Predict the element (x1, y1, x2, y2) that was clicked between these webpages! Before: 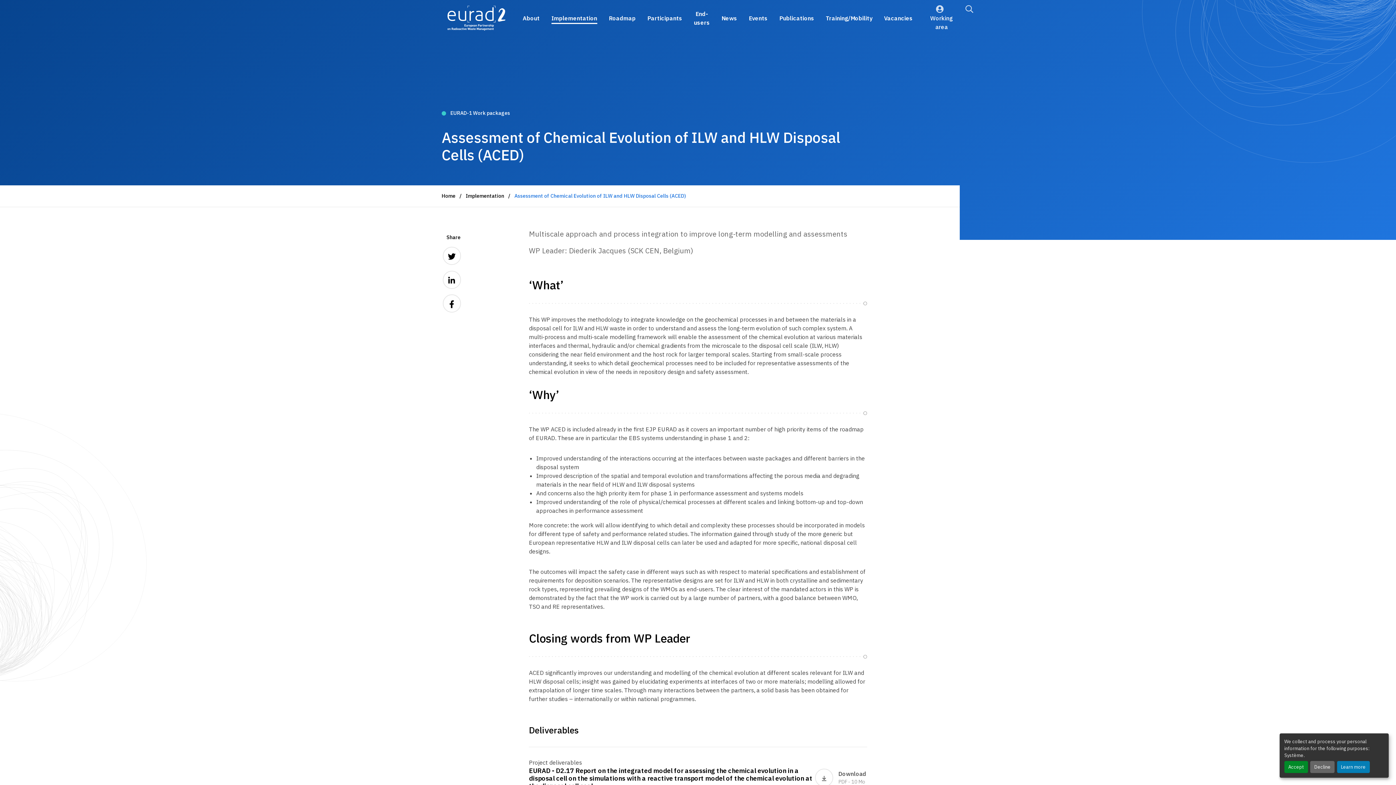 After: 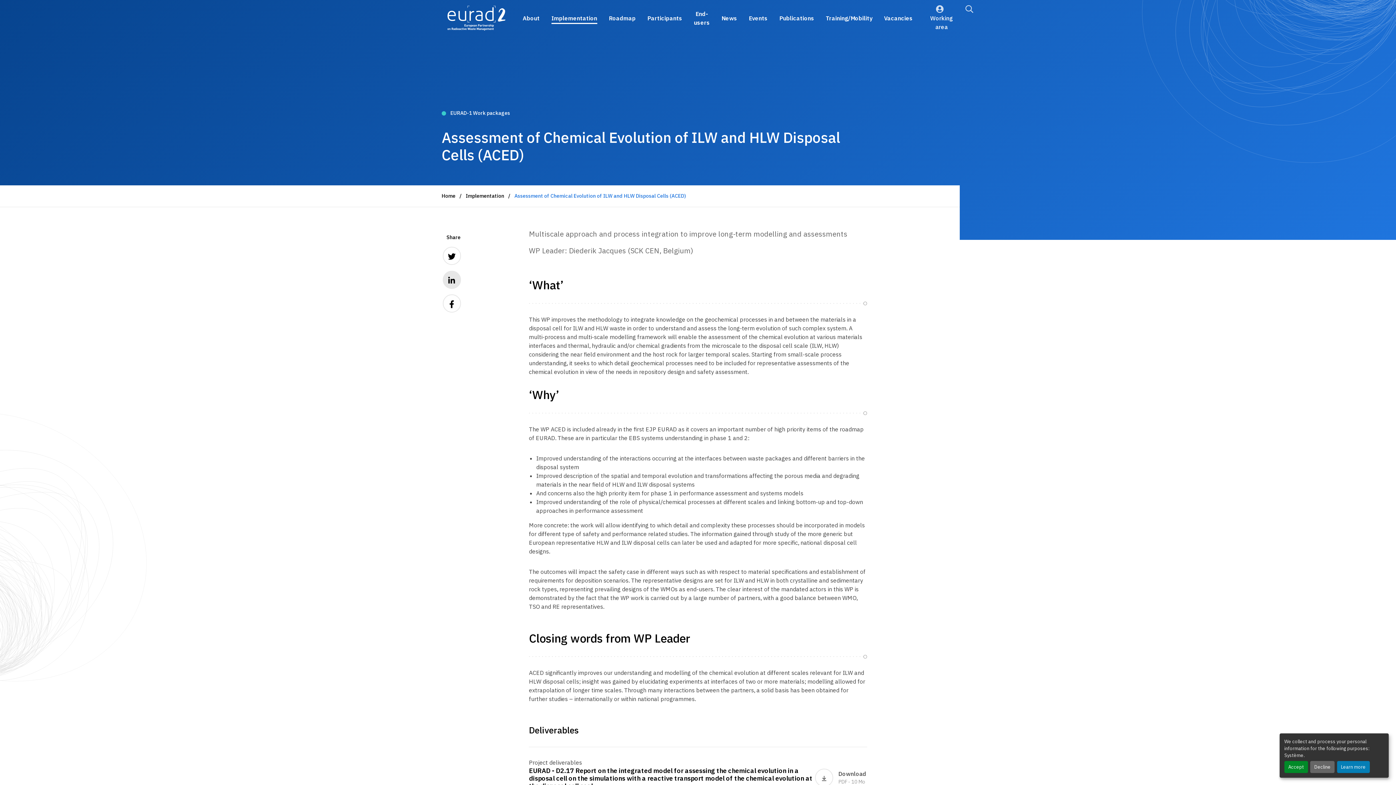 Action: bbox: (442, 270, 465, 293) label: Linkedin